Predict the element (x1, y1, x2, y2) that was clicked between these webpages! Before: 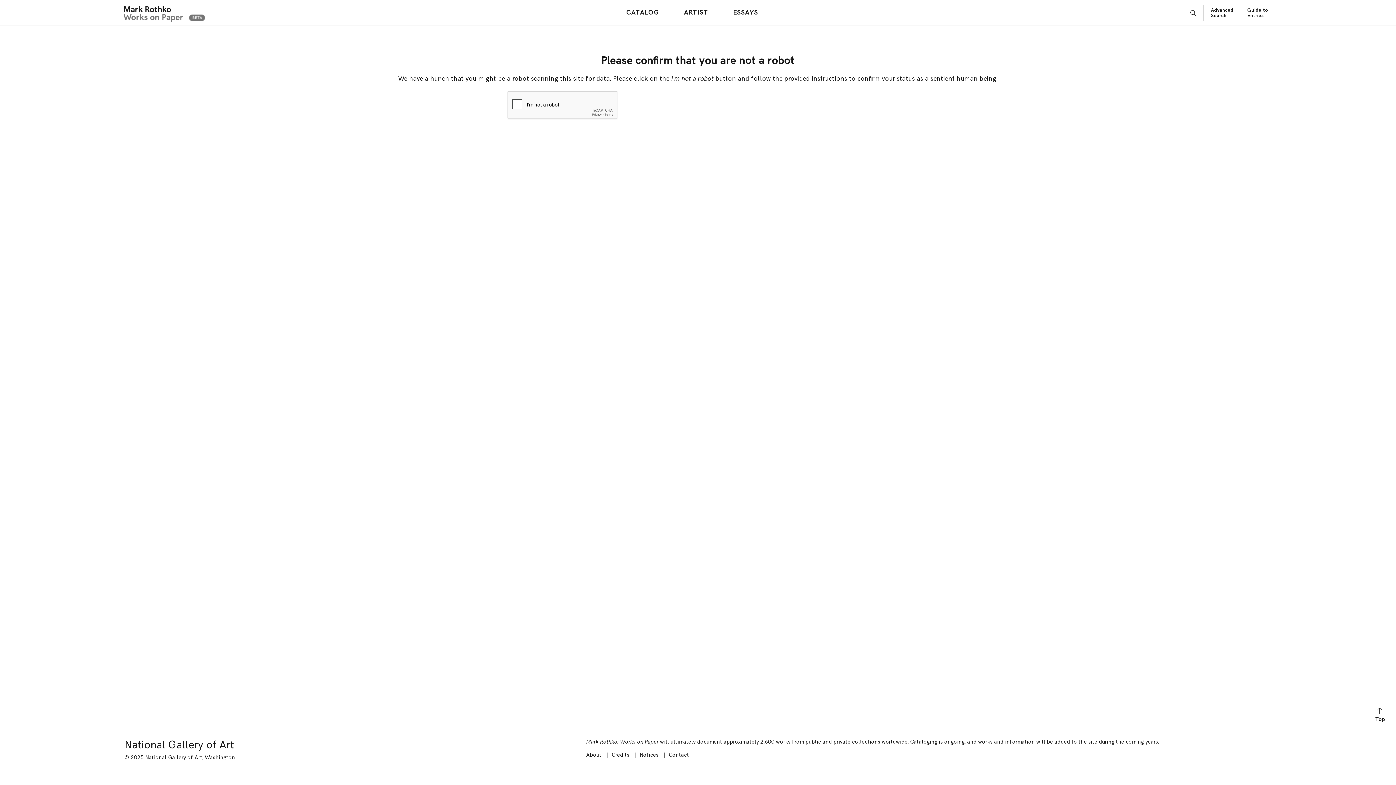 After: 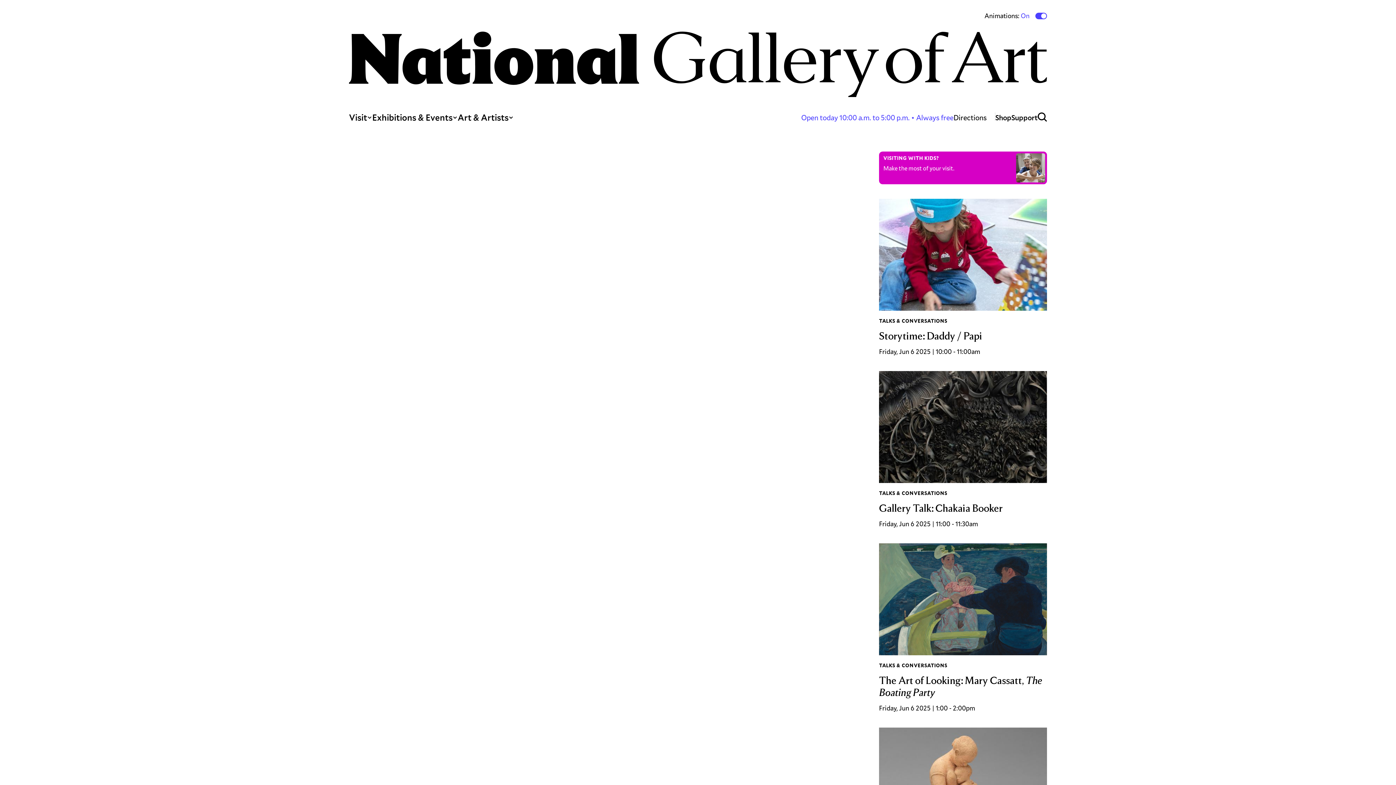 Action: label: National Gallery of Art bbox: (124, 738, 233, 752)